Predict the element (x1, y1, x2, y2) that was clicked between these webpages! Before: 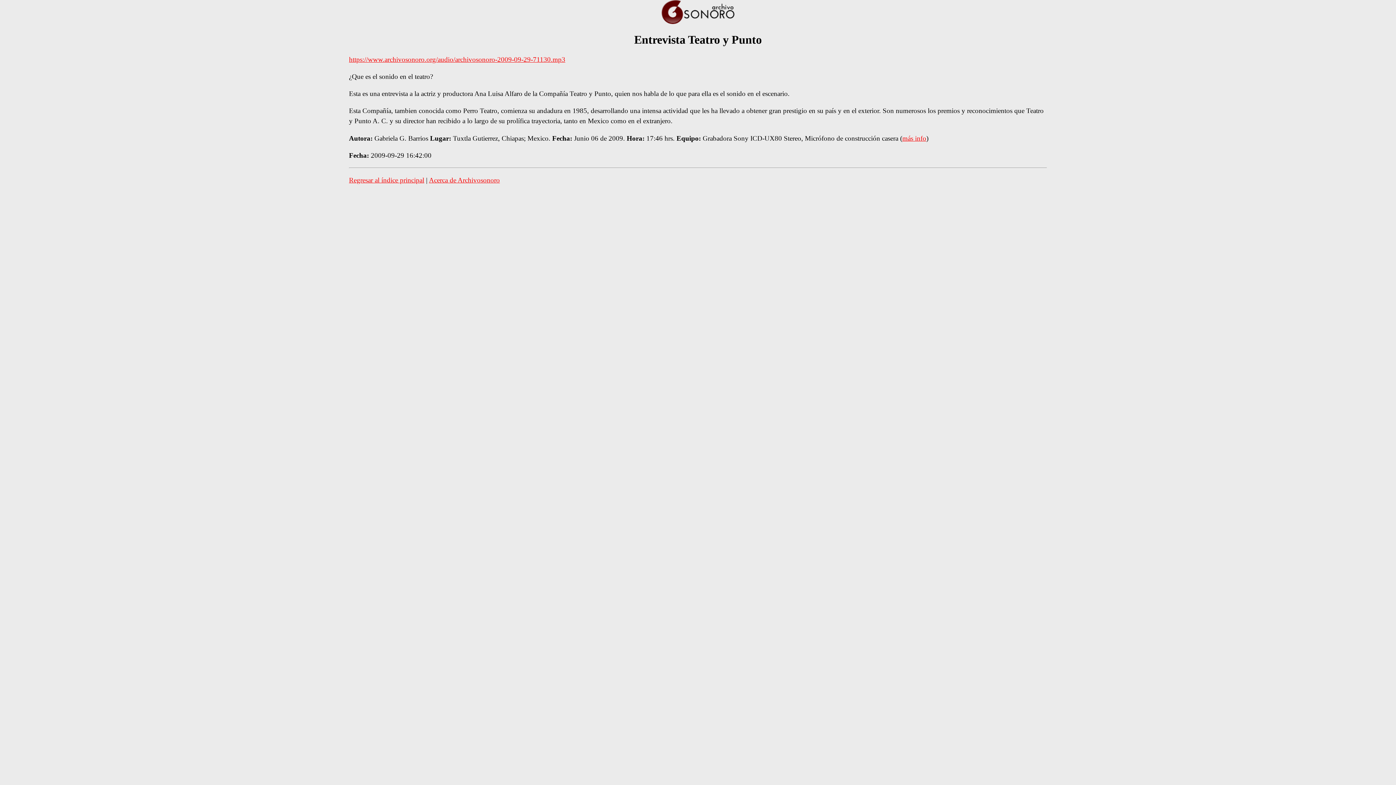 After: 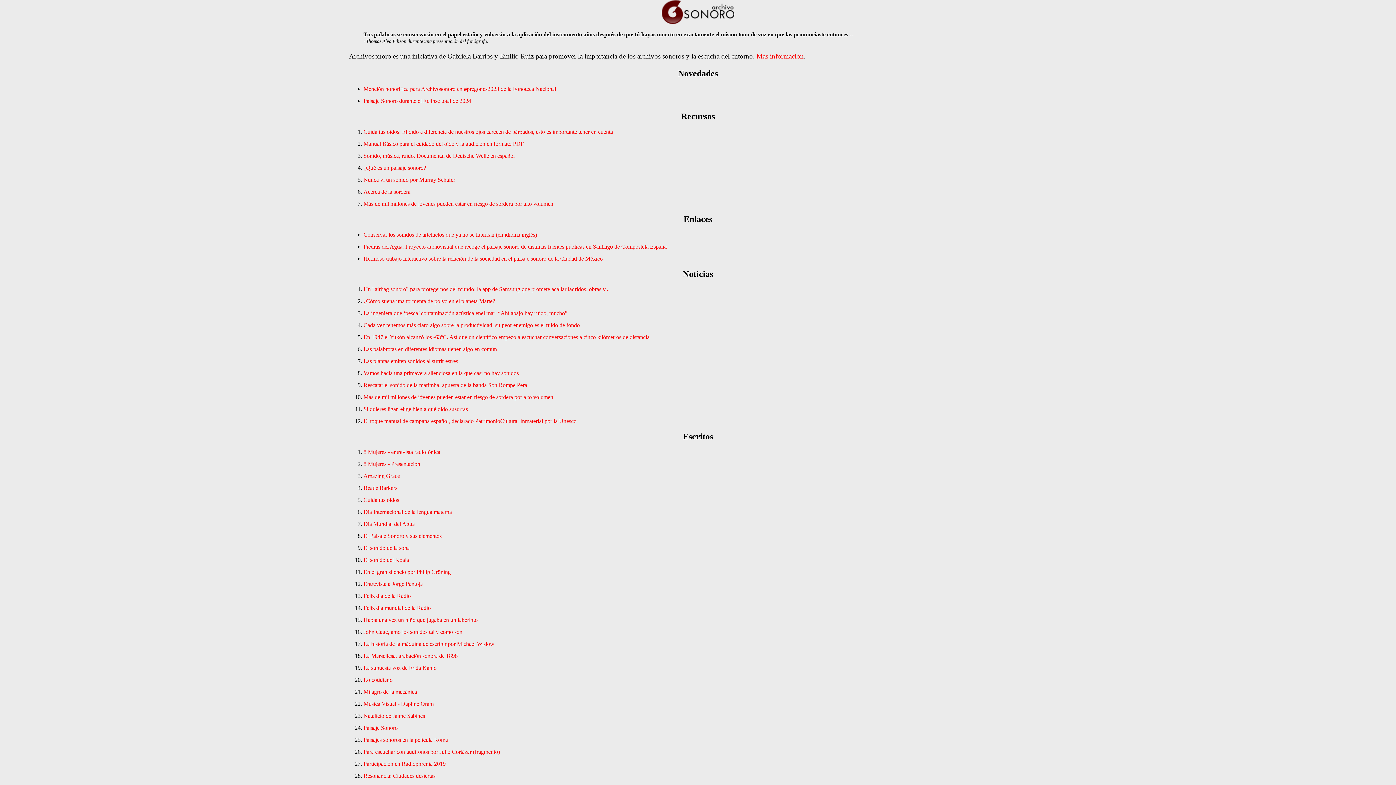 Action: bbox: (661, 18, 734, 25)